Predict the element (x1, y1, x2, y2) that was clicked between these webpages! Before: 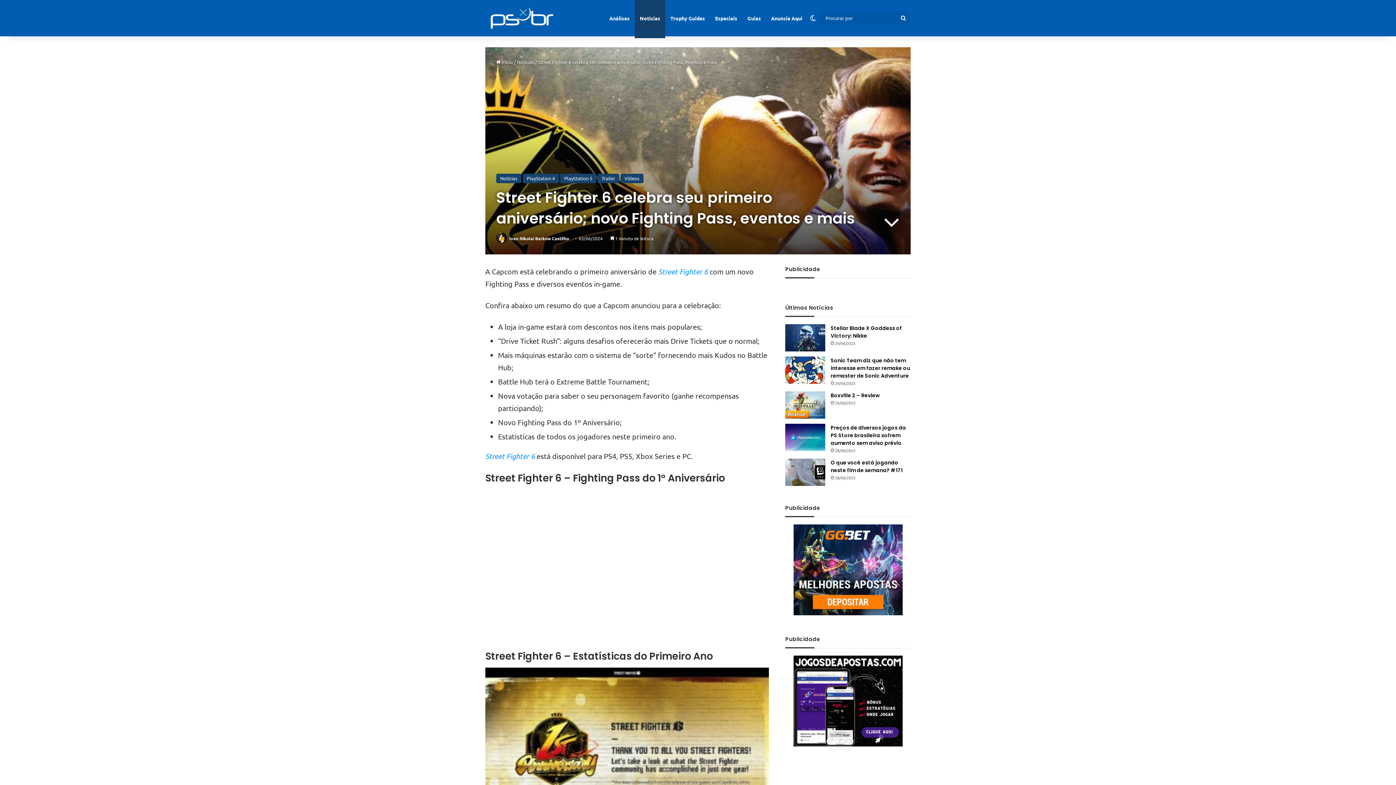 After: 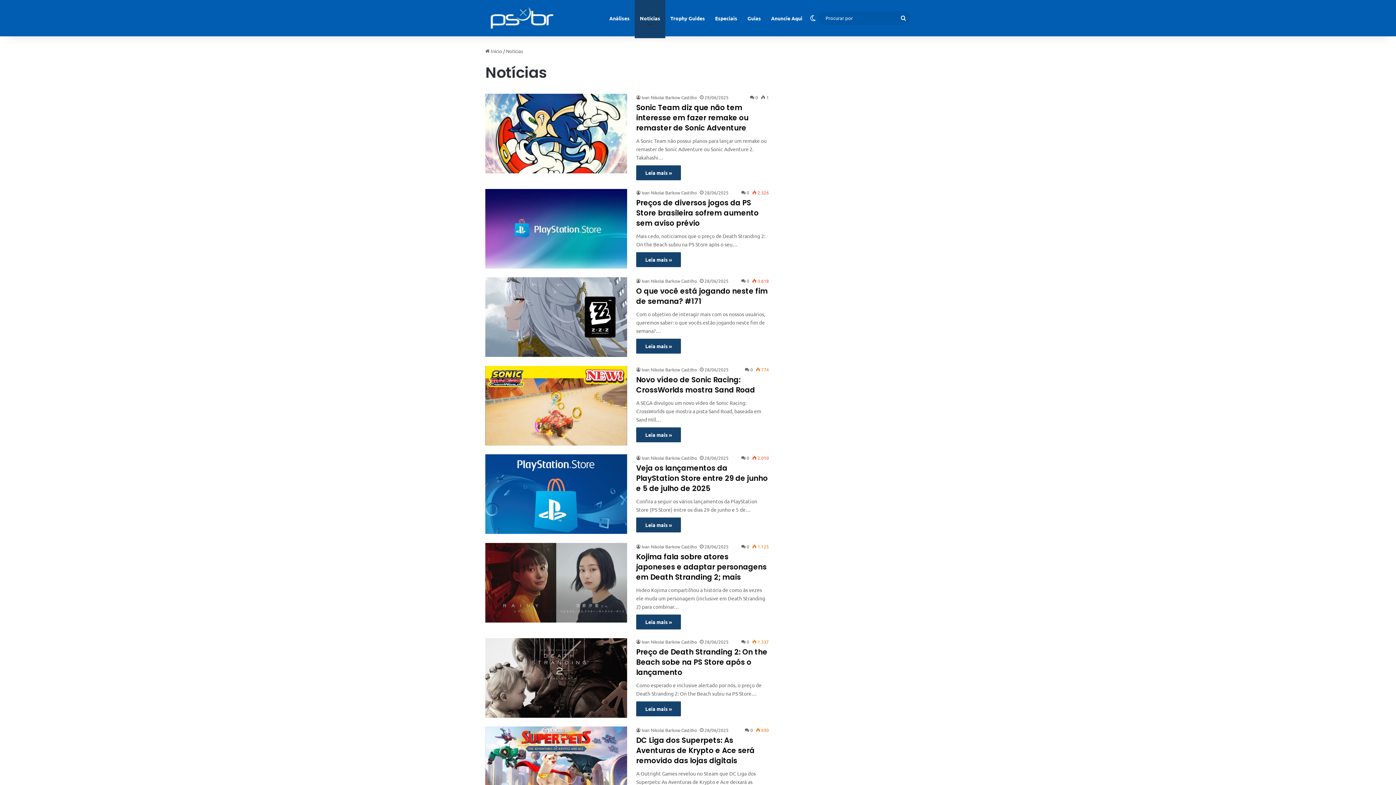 Action: bbox: (496, 173, 521, 183) label: Notícias